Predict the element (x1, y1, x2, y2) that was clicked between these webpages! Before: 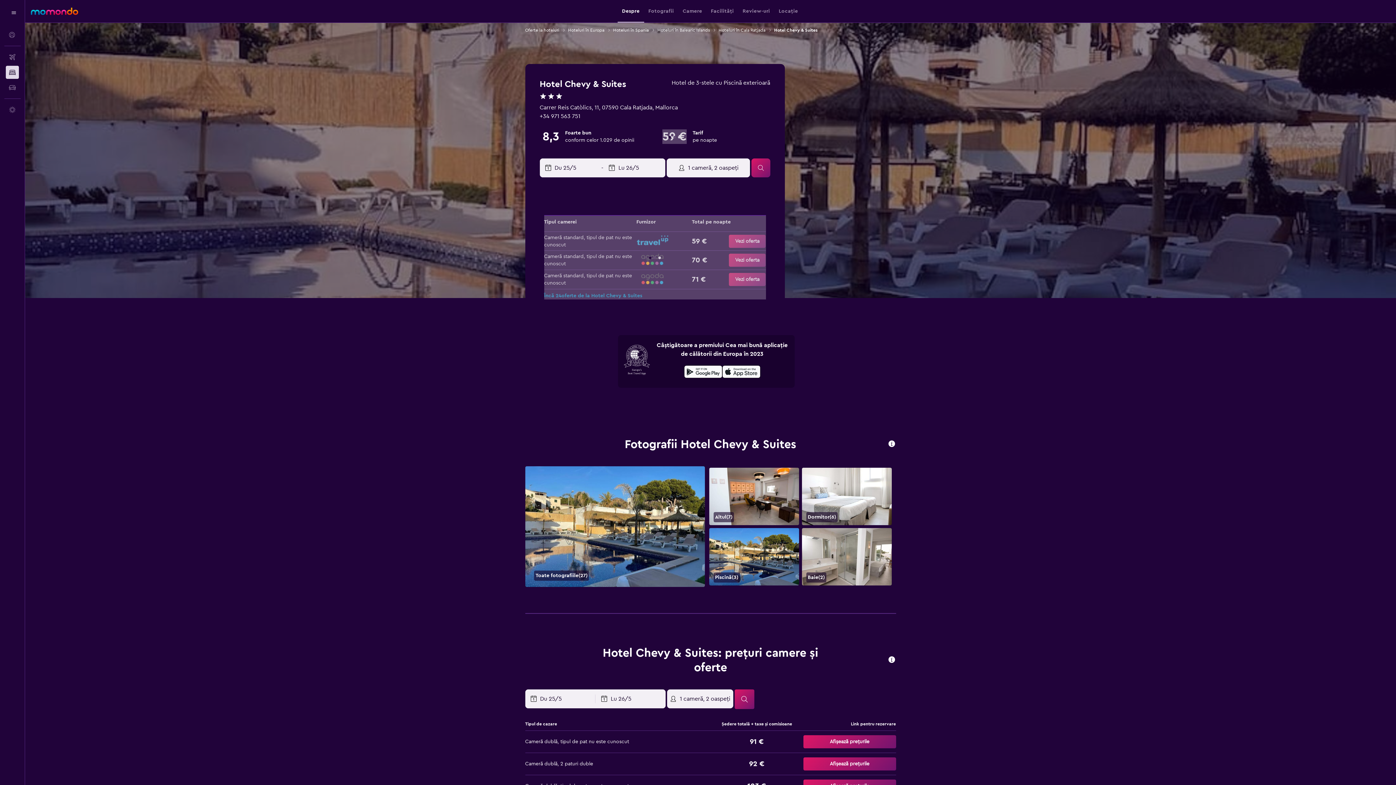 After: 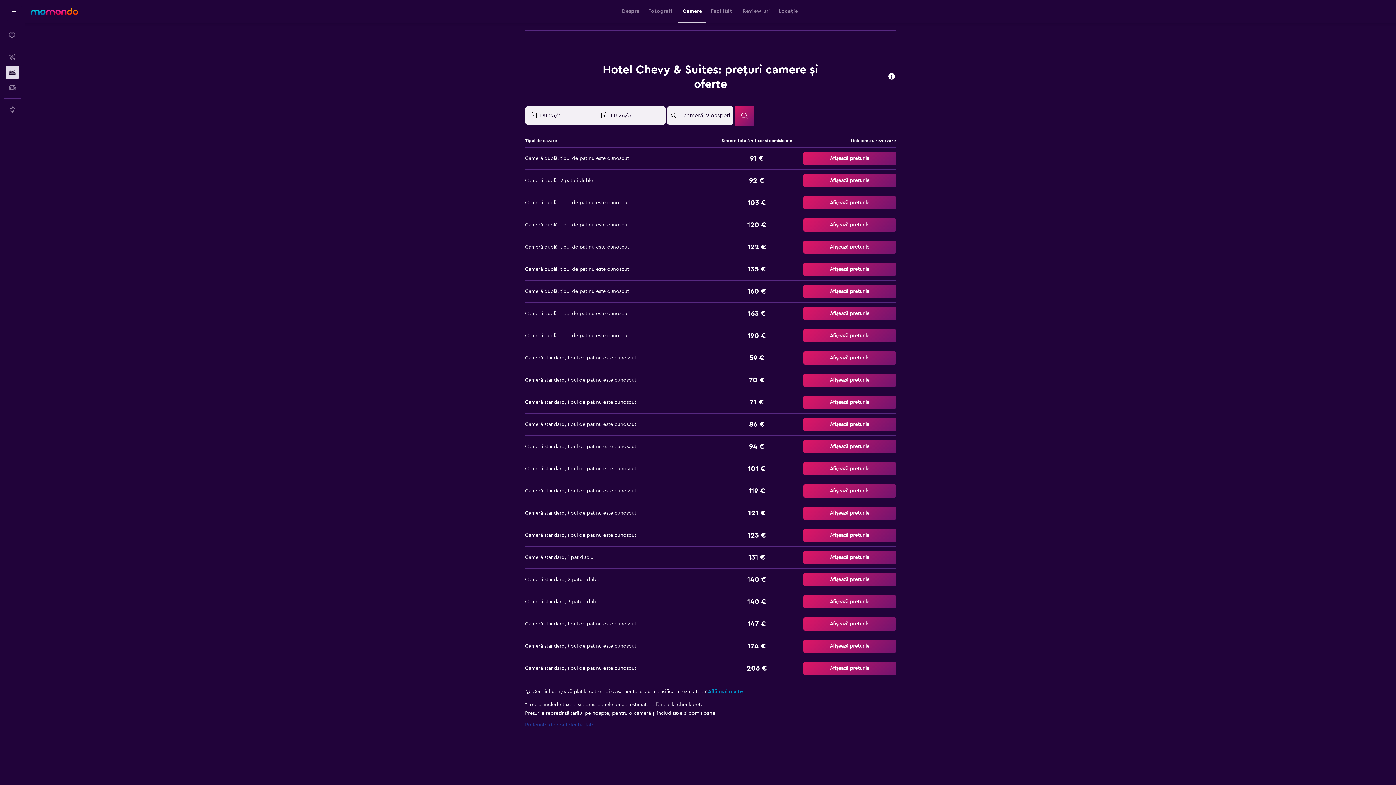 Action: label: Camere bbox: (682, 0, 702, 22)